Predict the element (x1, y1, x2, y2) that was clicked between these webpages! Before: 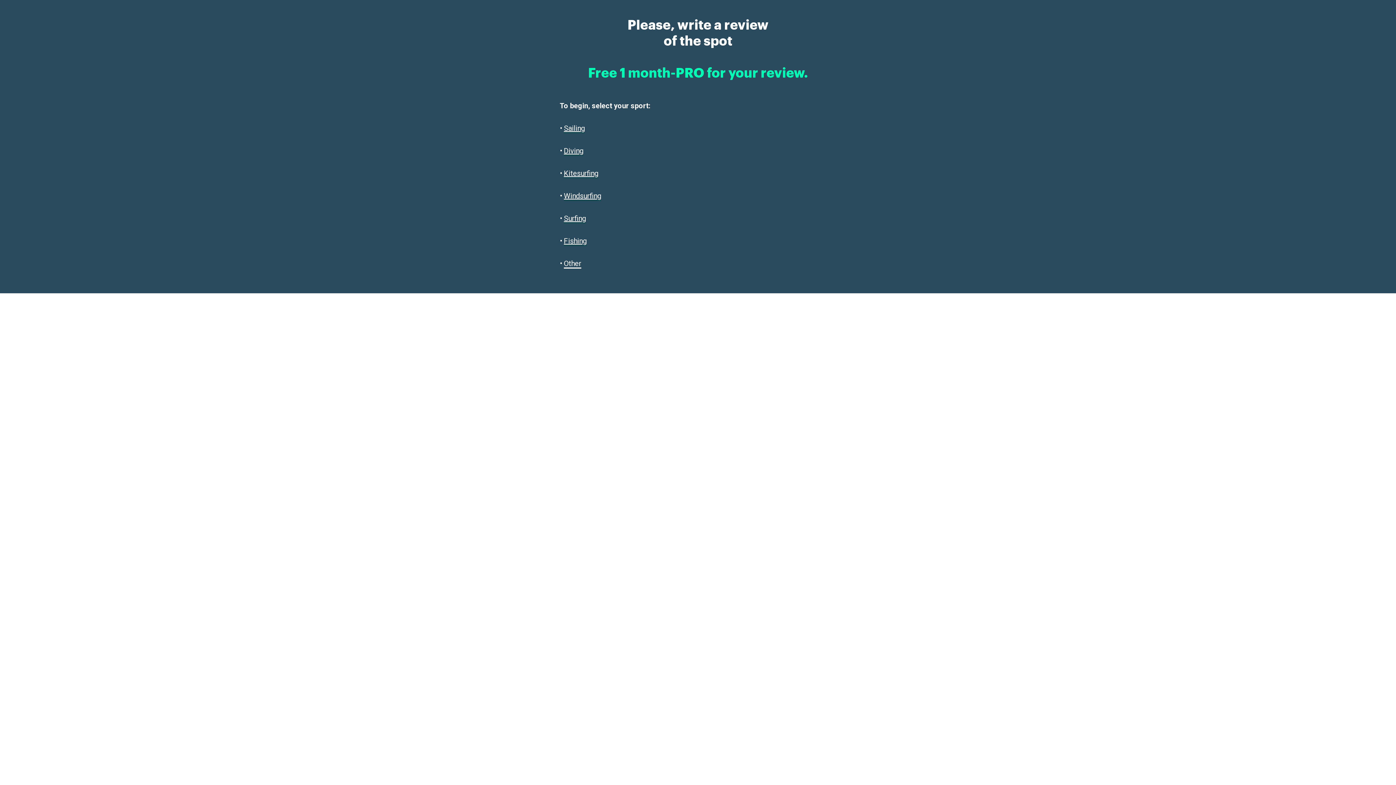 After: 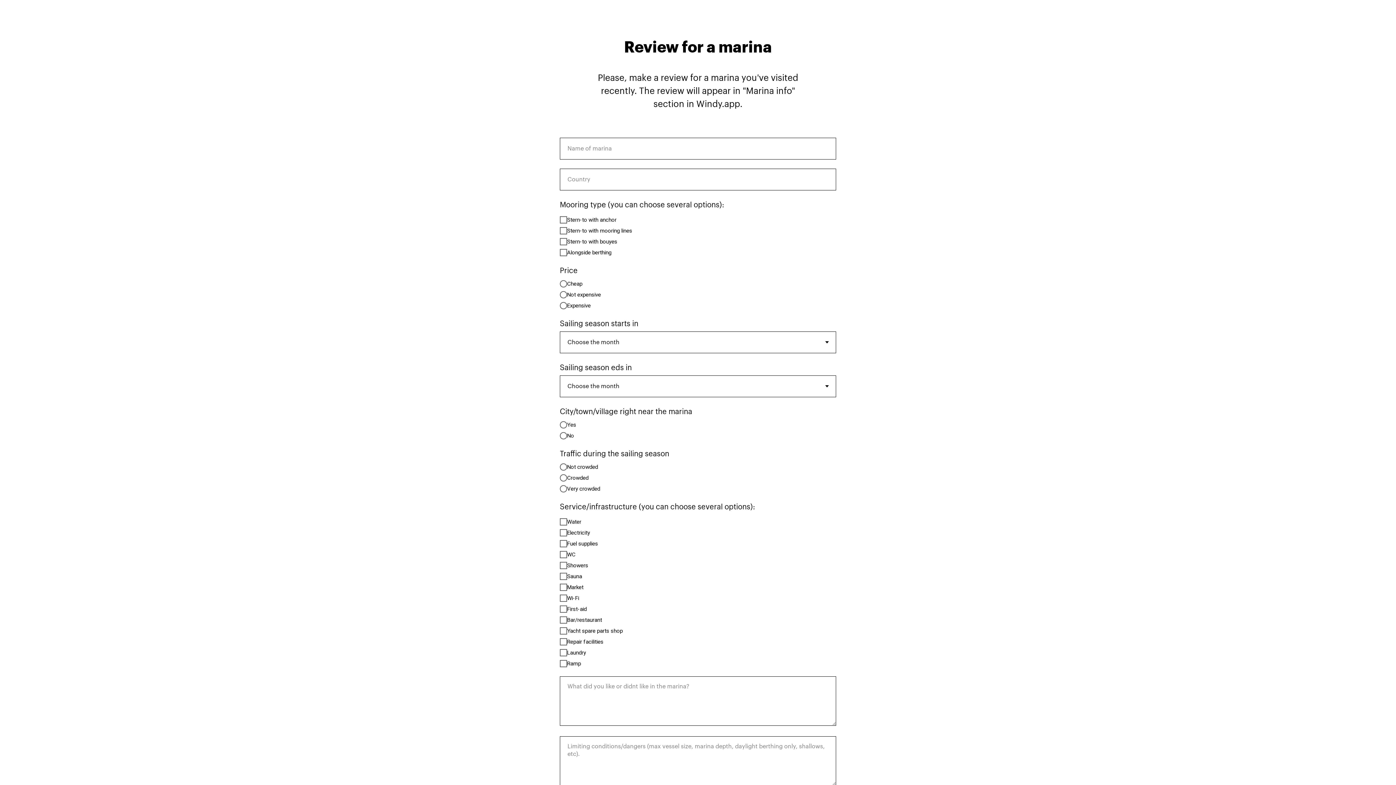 Action: label: Sailing

 bbox: (564, 124, 585, 133)